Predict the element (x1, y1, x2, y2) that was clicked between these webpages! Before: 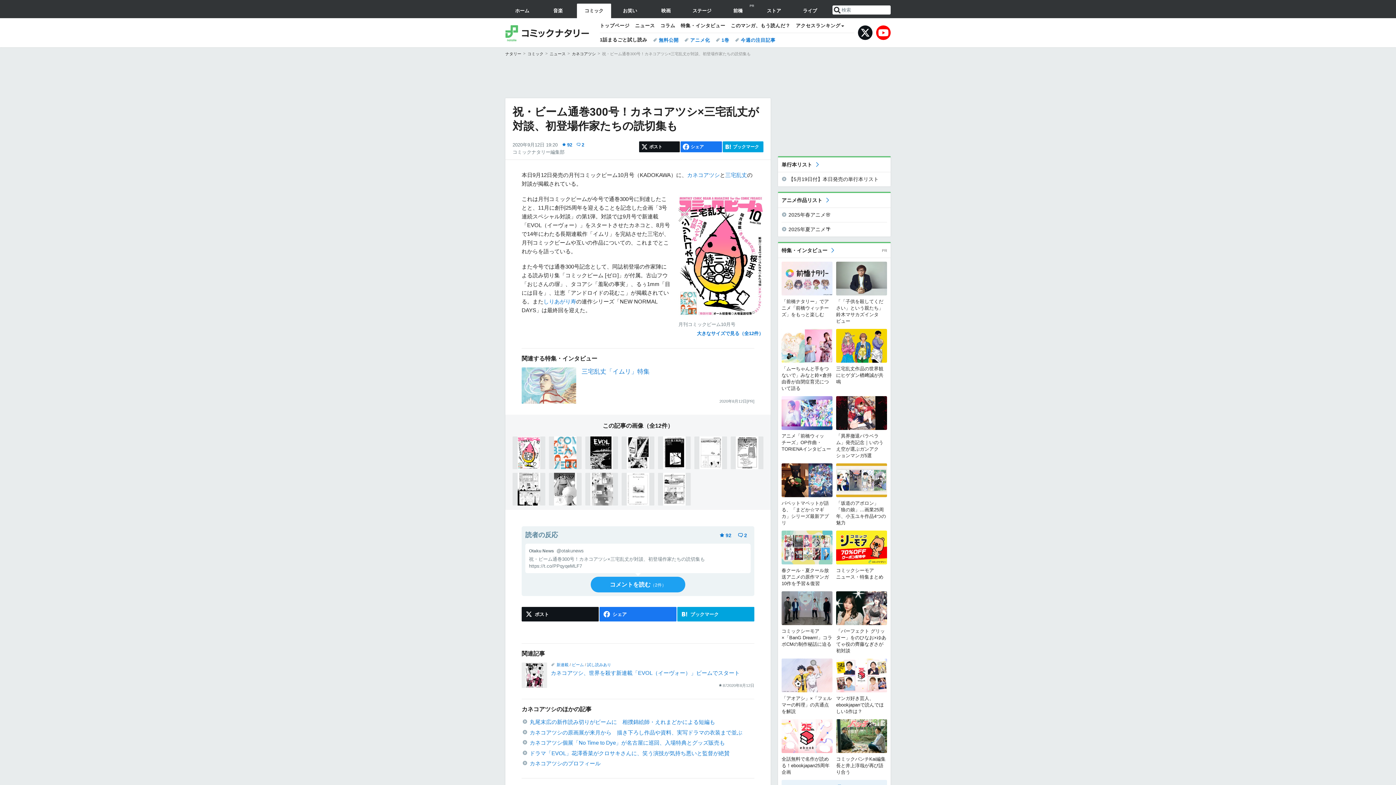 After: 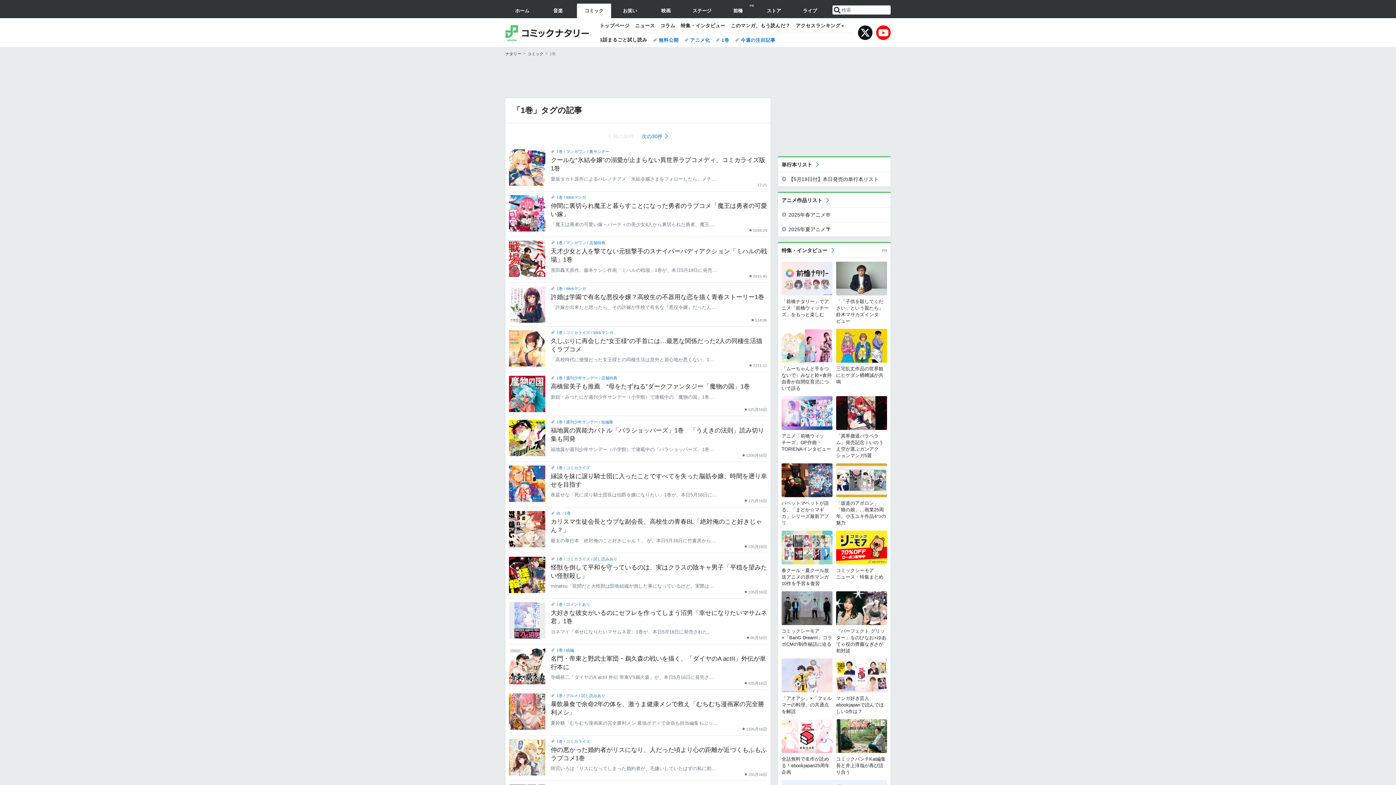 Action: bbox: (715, 35, 729, 44) label: 1巻